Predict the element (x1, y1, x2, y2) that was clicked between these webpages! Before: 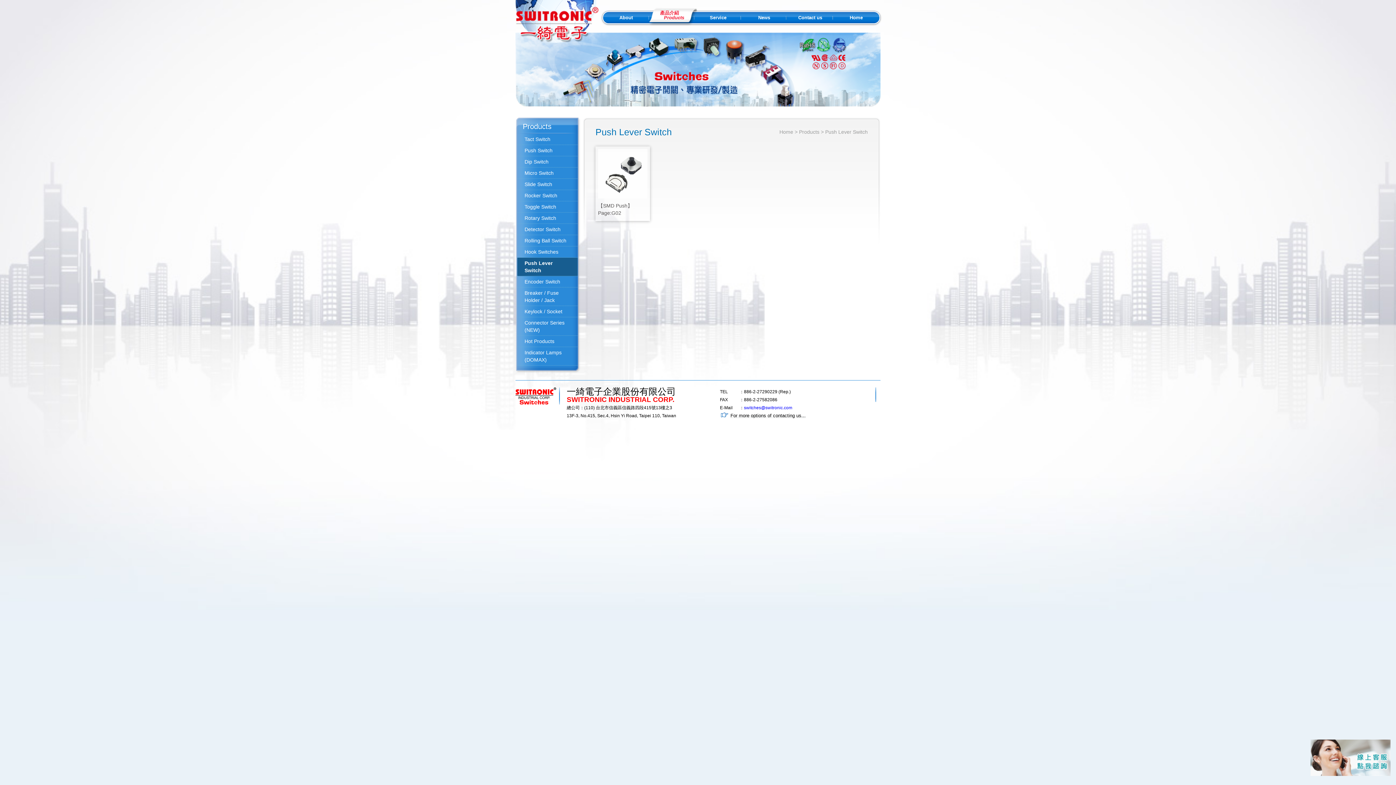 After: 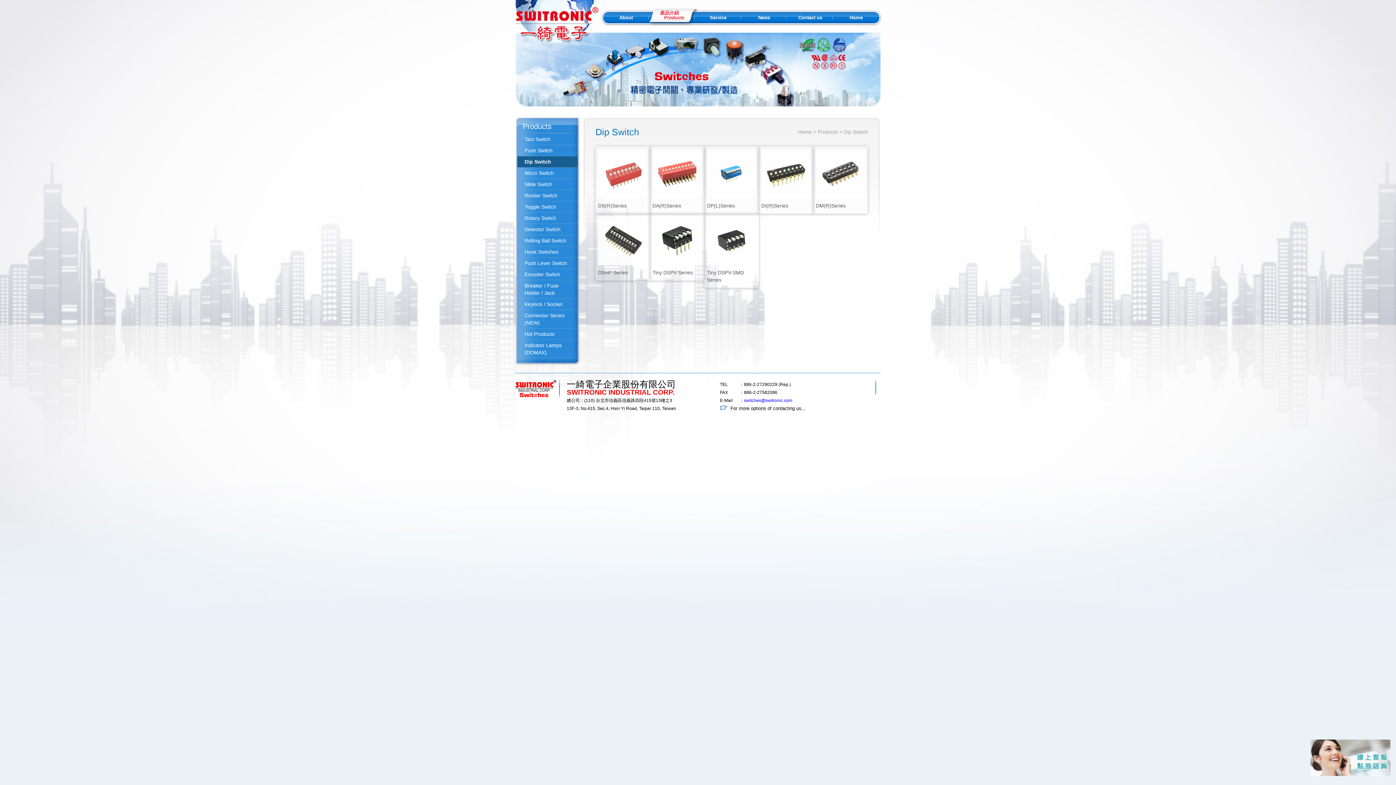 Action: label: Dip Switch bbox: (517, 156, 577, 167)